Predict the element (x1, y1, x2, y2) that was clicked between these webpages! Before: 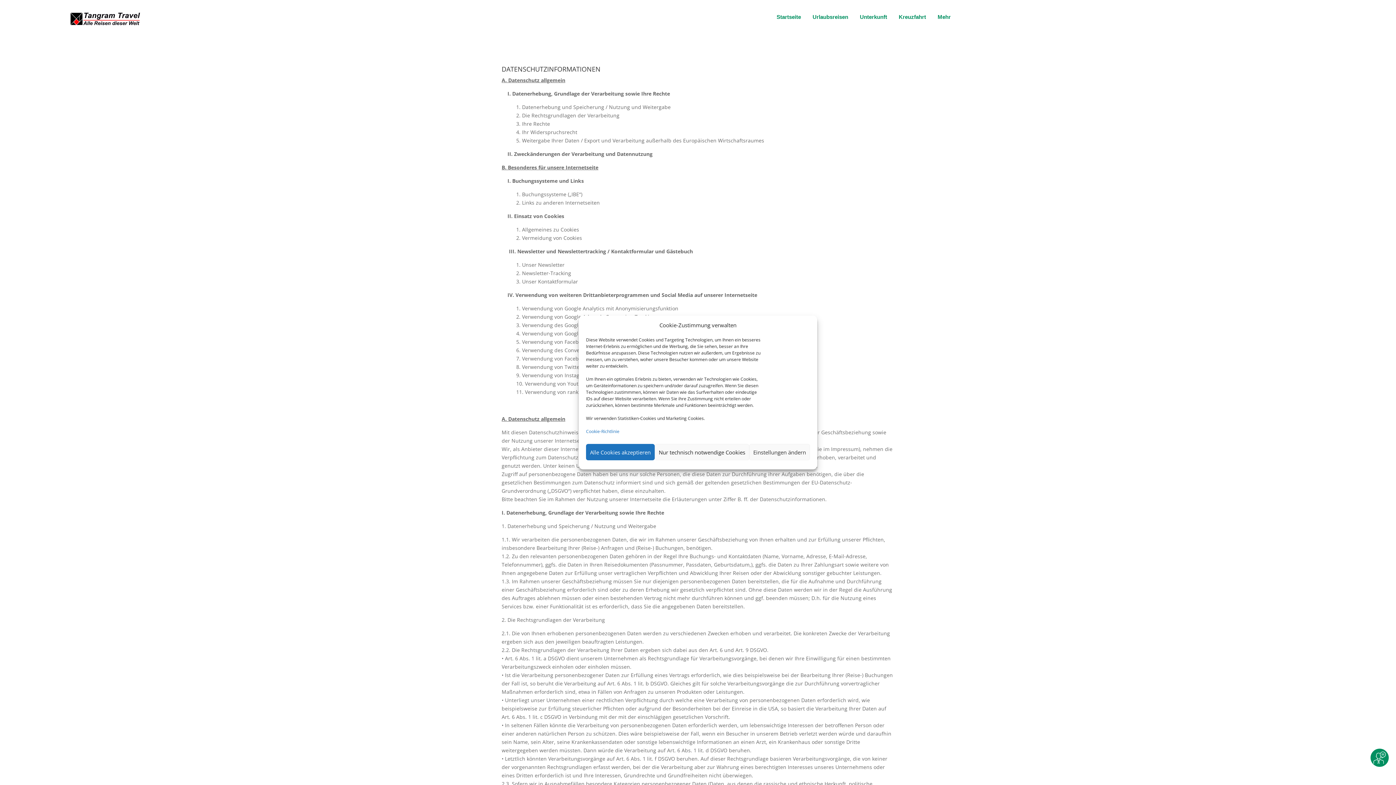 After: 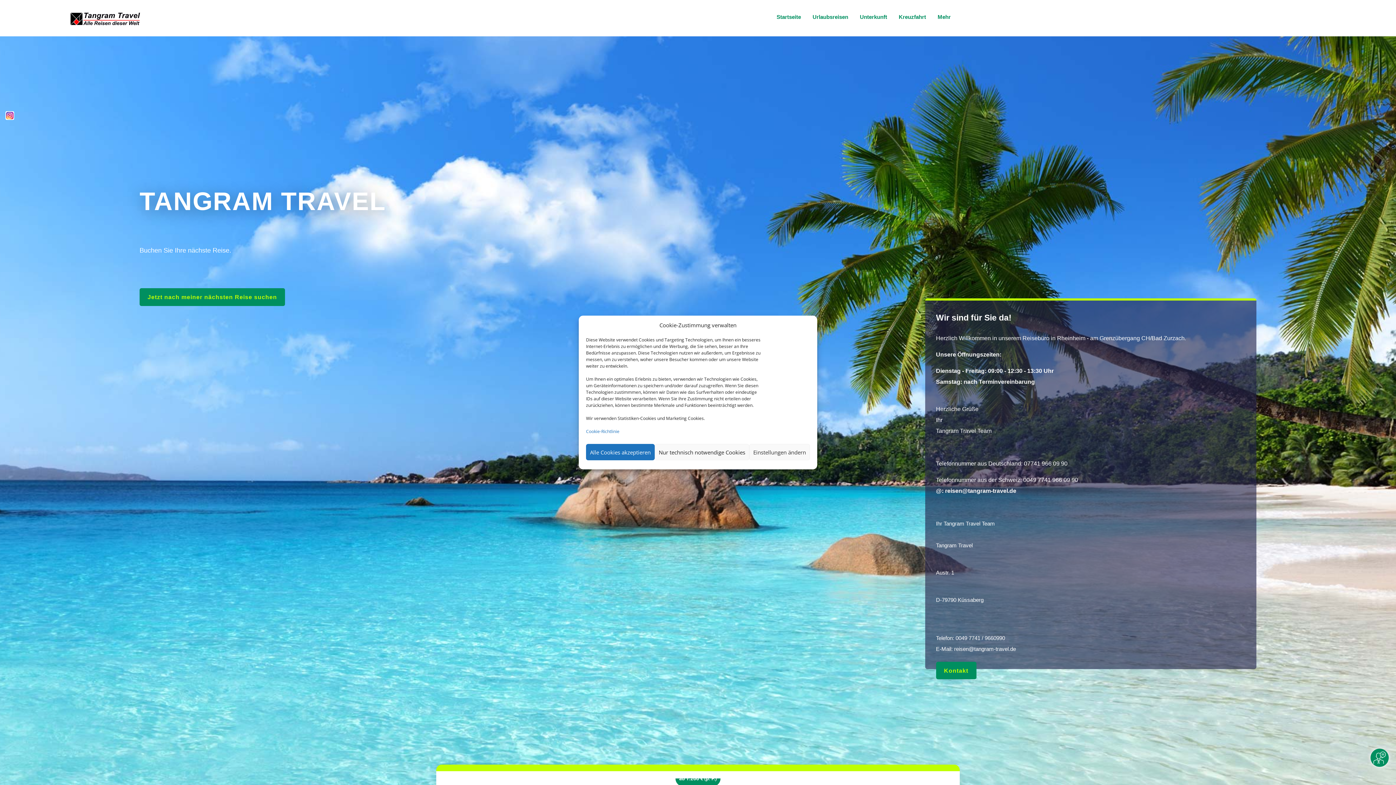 Action: label: Startseite bbox: (775, 12, 803, 21)